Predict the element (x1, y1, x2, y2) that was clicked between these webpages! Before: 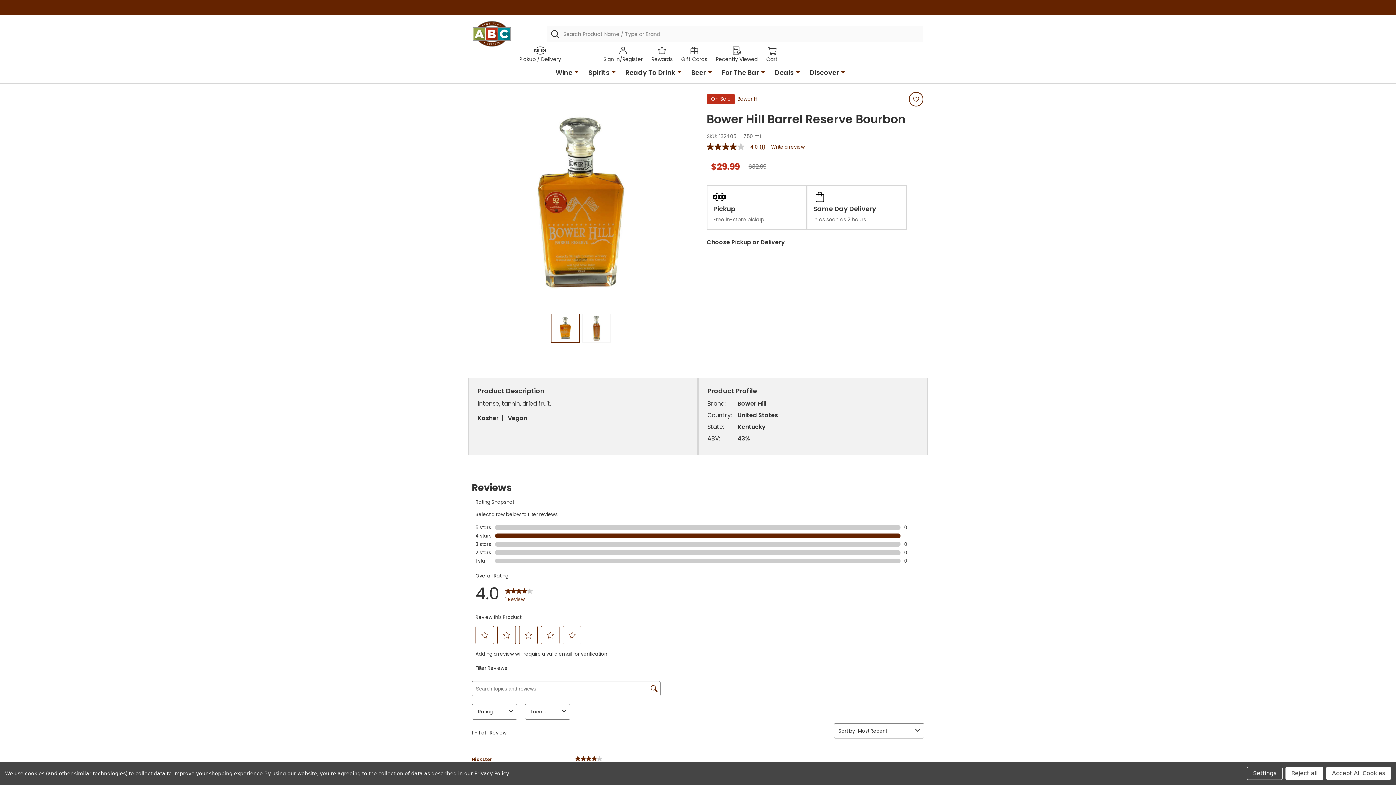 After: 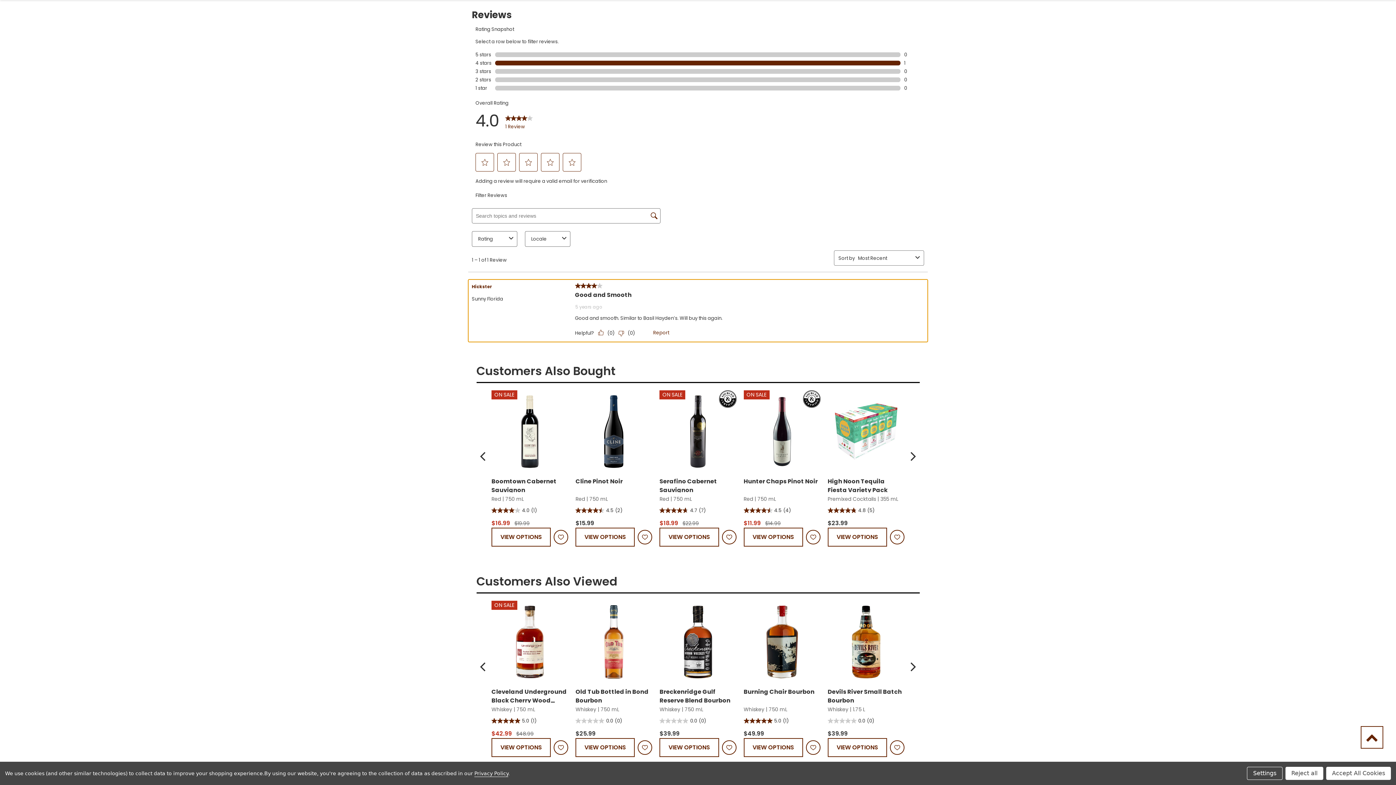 Action: bbox: (706, 143, 771, 150) label: 4.0 out of 5 stars, average rating value. Read a Review. Same page link.
4.0
 
(1)